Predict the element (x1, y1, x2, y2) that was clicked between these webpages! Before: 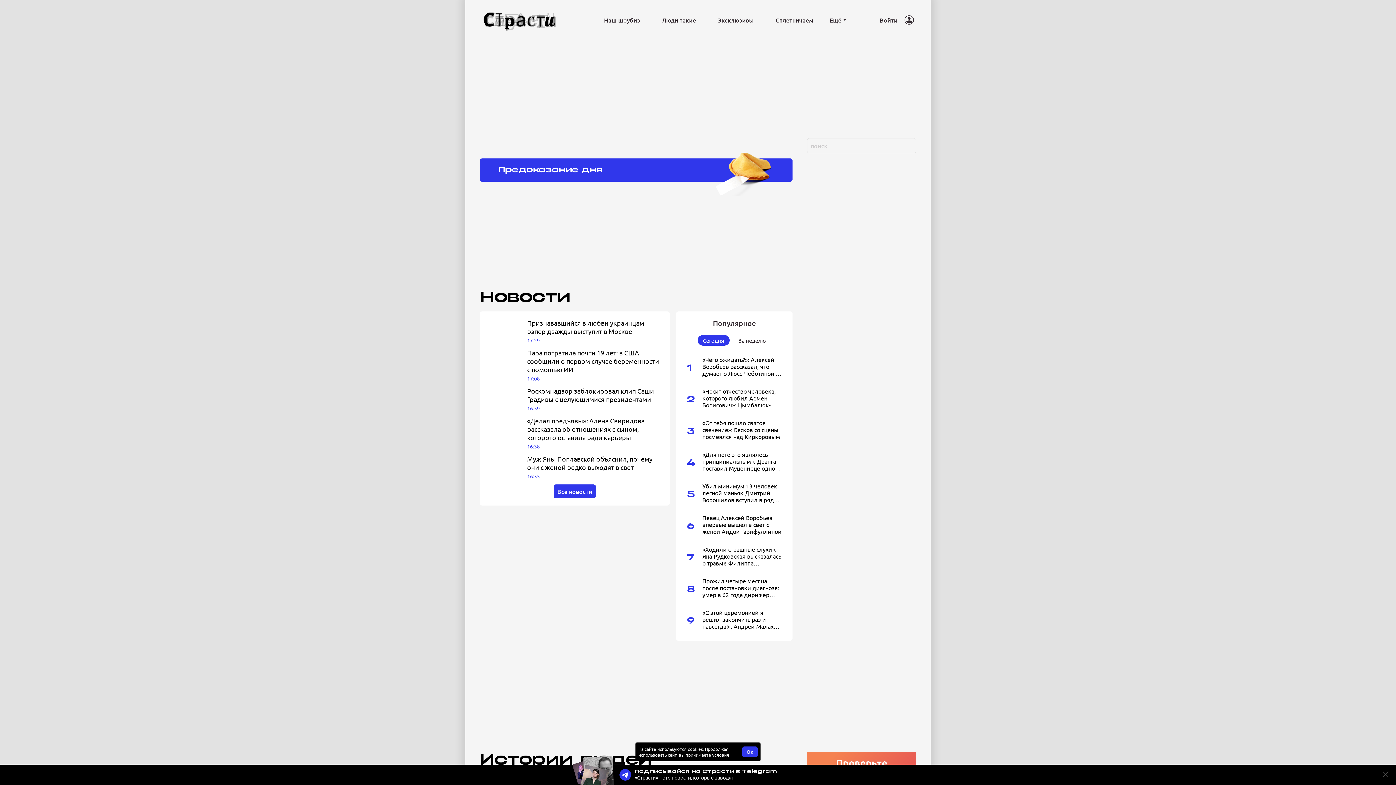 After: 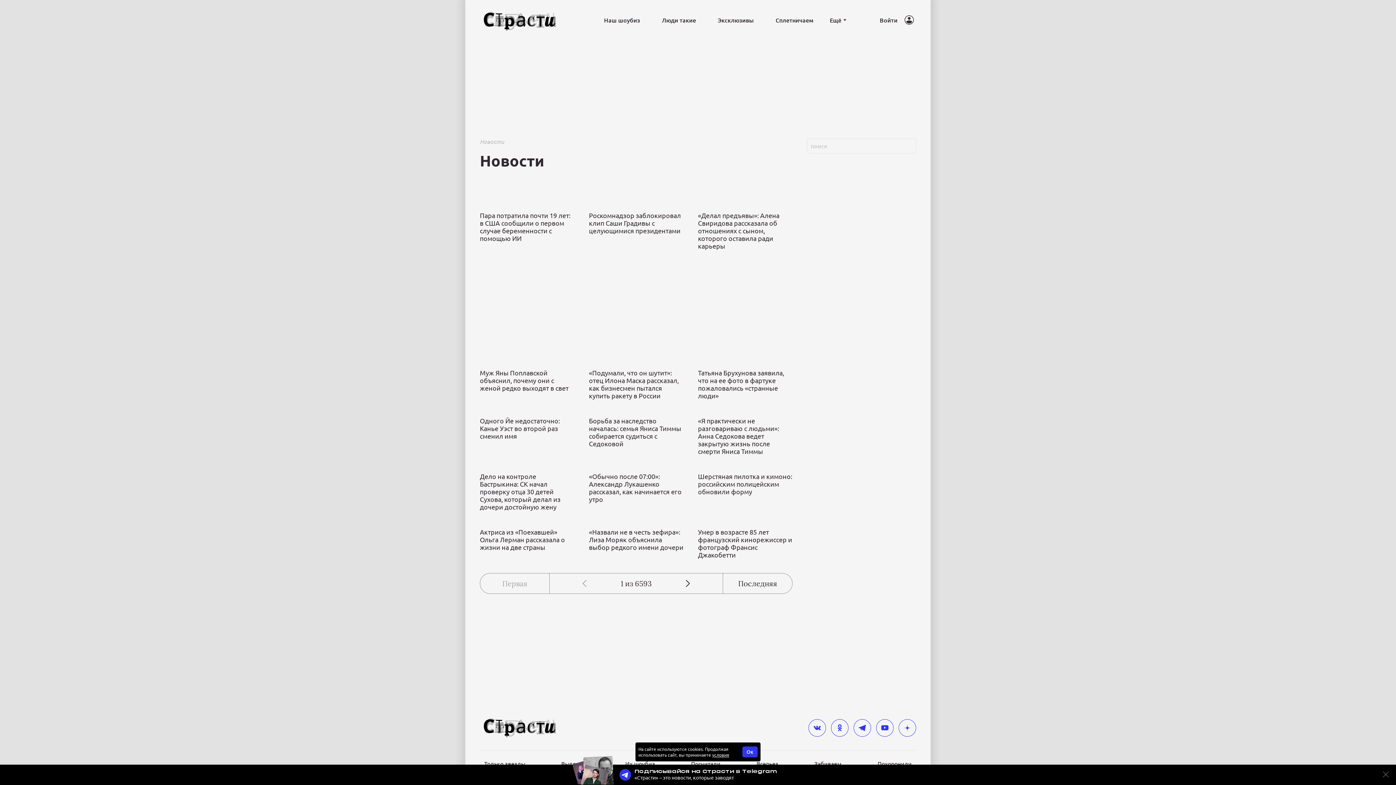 Action: bbox: (553, 484, 596, 498) label: Все новости